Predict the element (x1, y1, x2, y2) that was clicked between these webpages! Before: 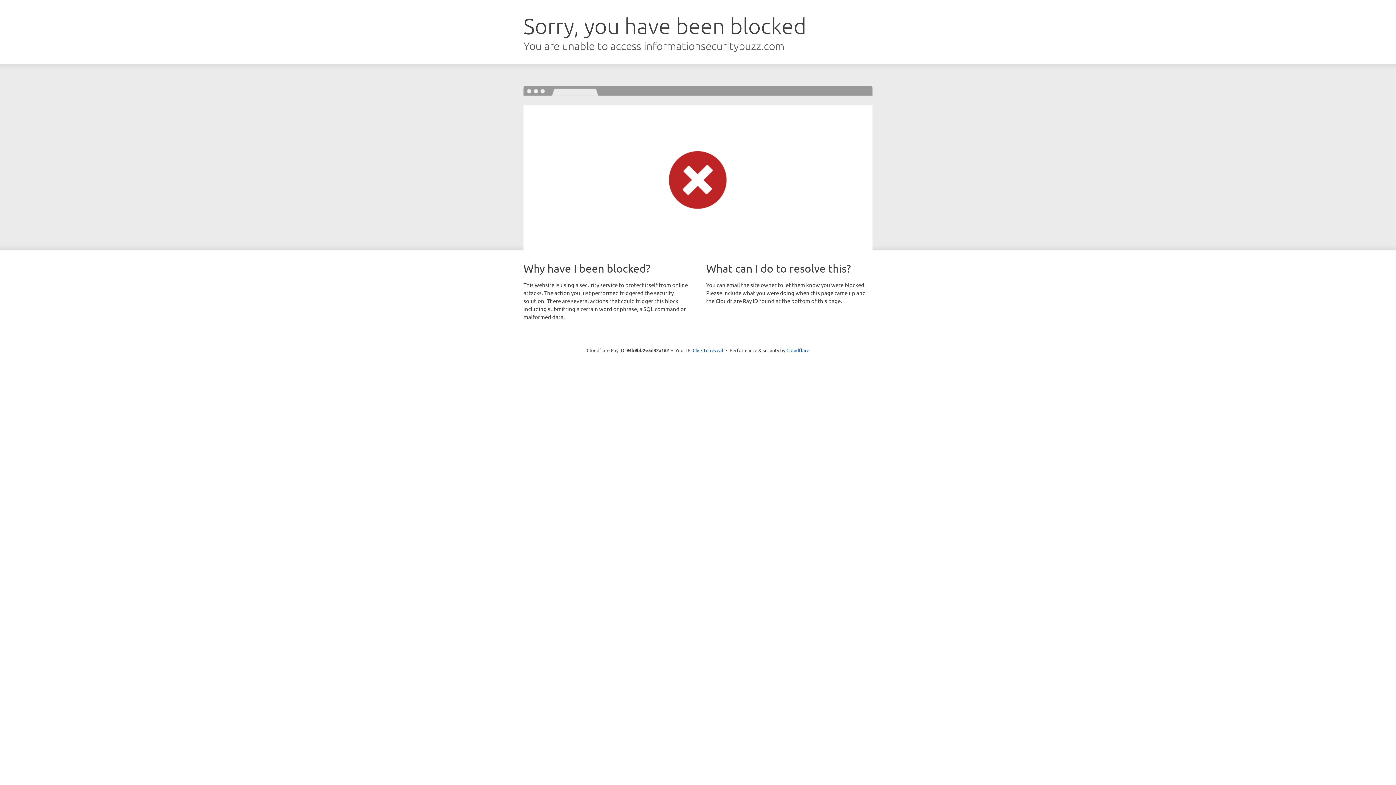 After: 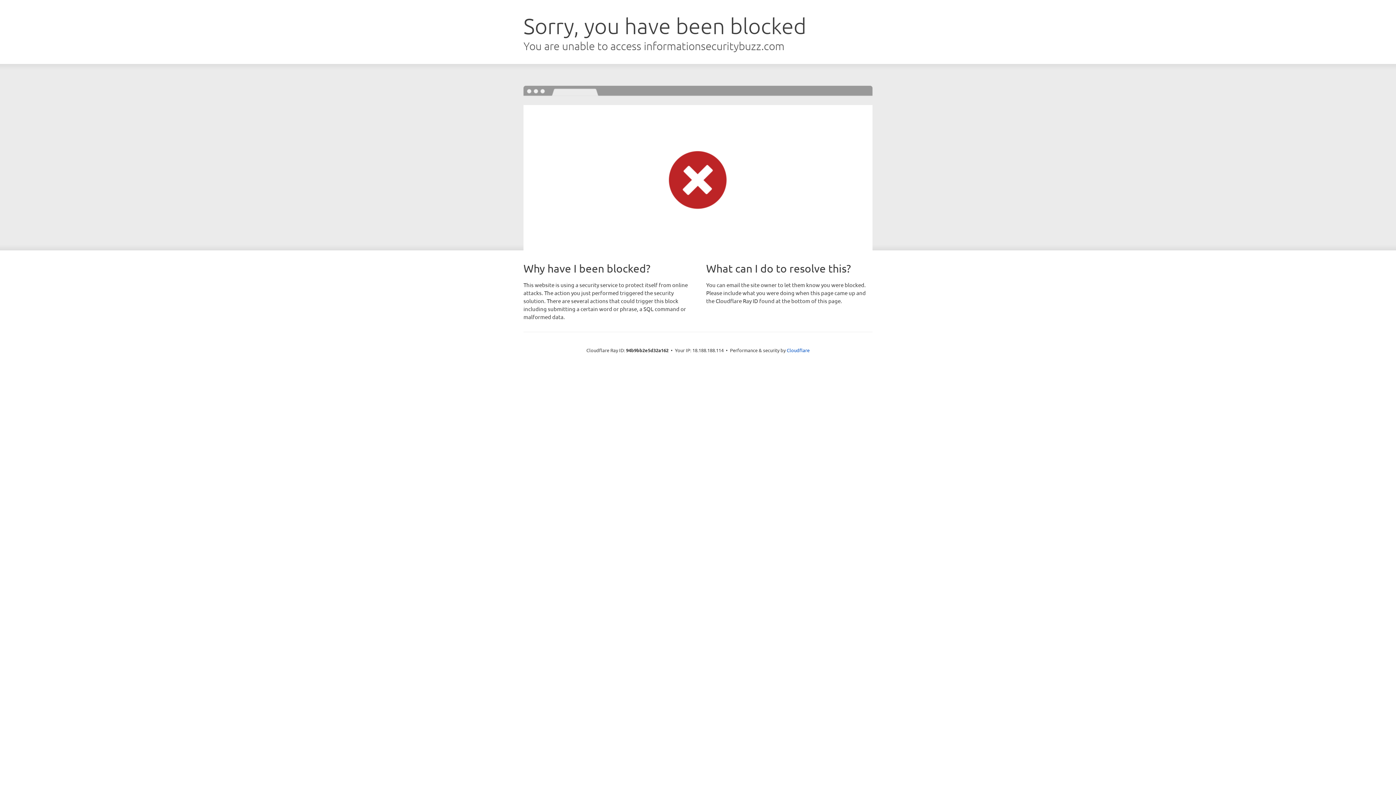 Action: bbox: (692, 346, 723, 353) label: Click to reveal